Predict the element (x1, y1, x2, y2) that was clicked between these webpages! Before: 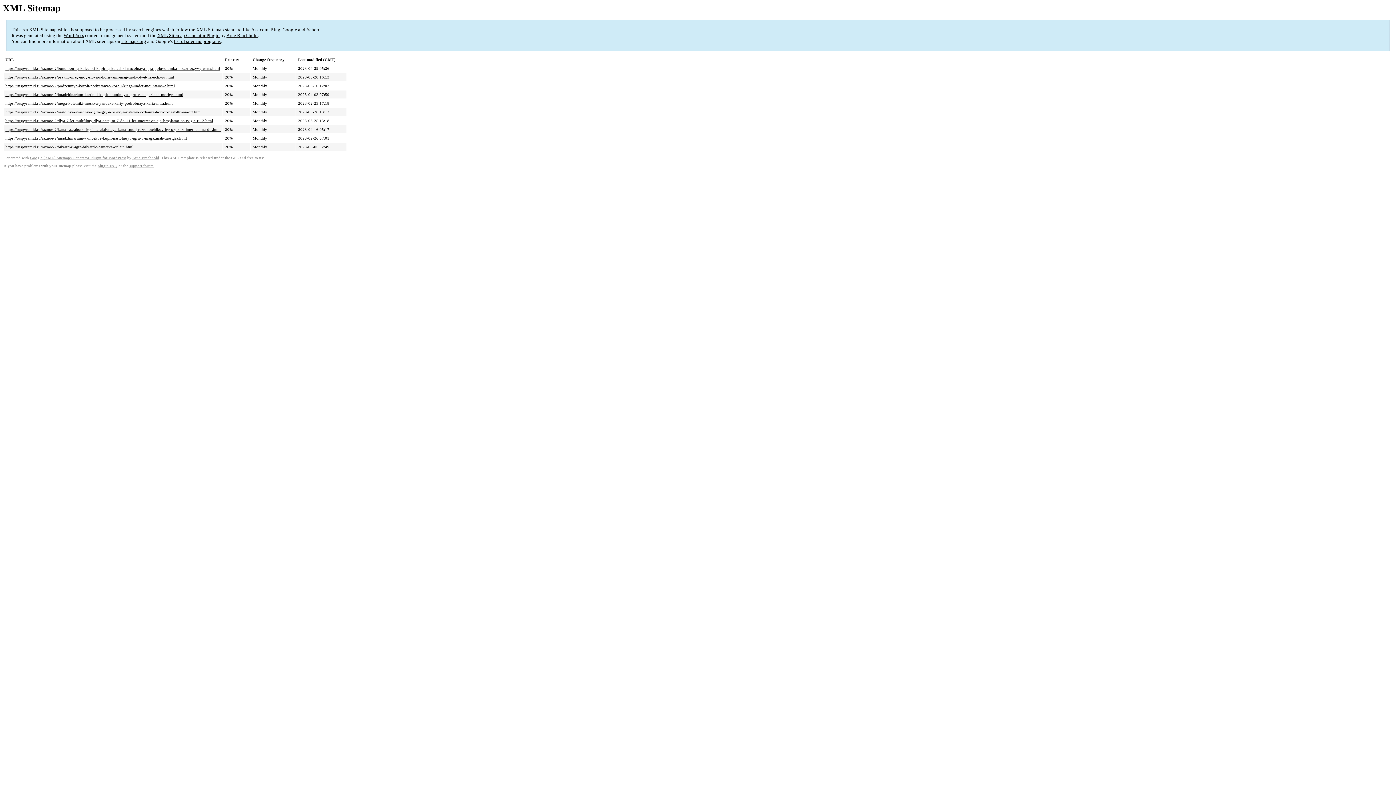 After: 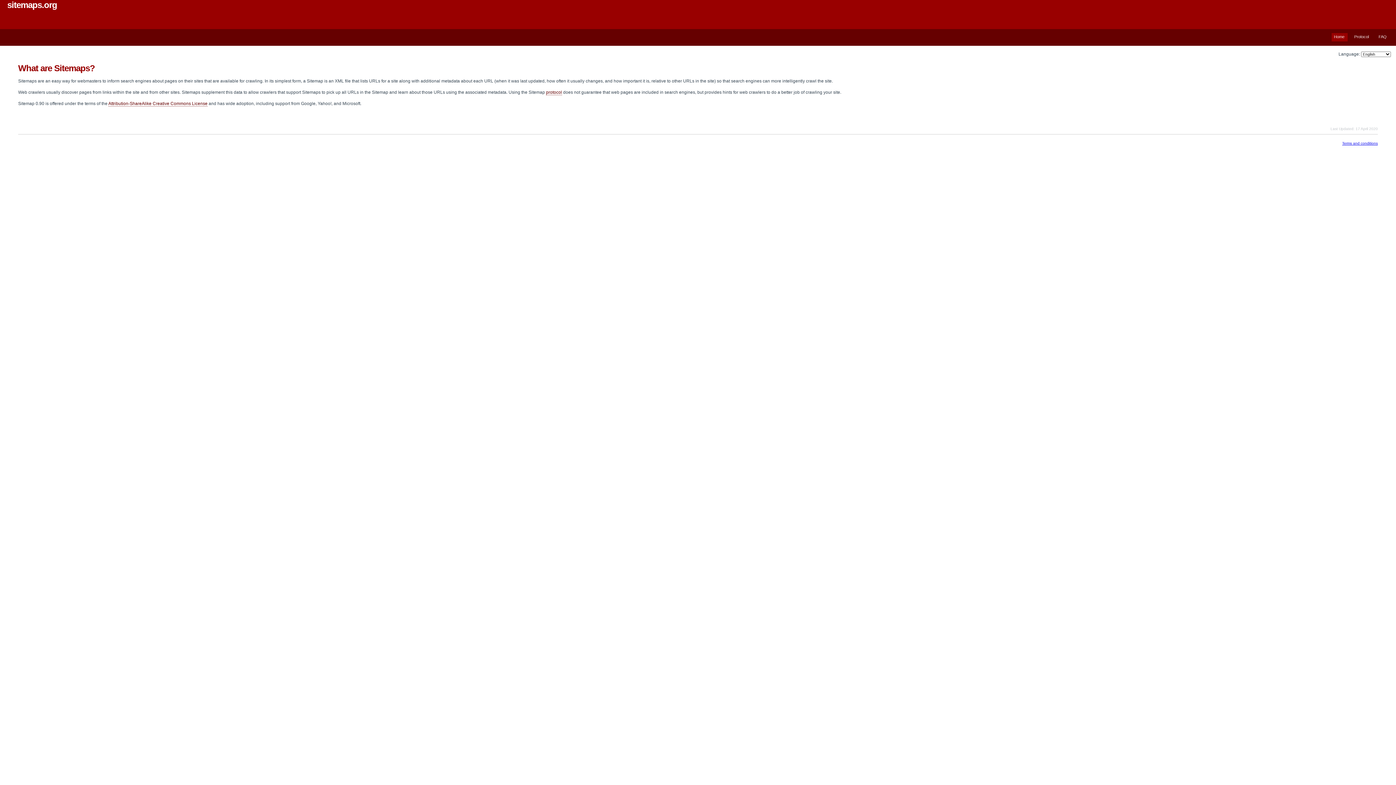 Action: label: sitemaps.org bbox: (121, 38, 146, 44)